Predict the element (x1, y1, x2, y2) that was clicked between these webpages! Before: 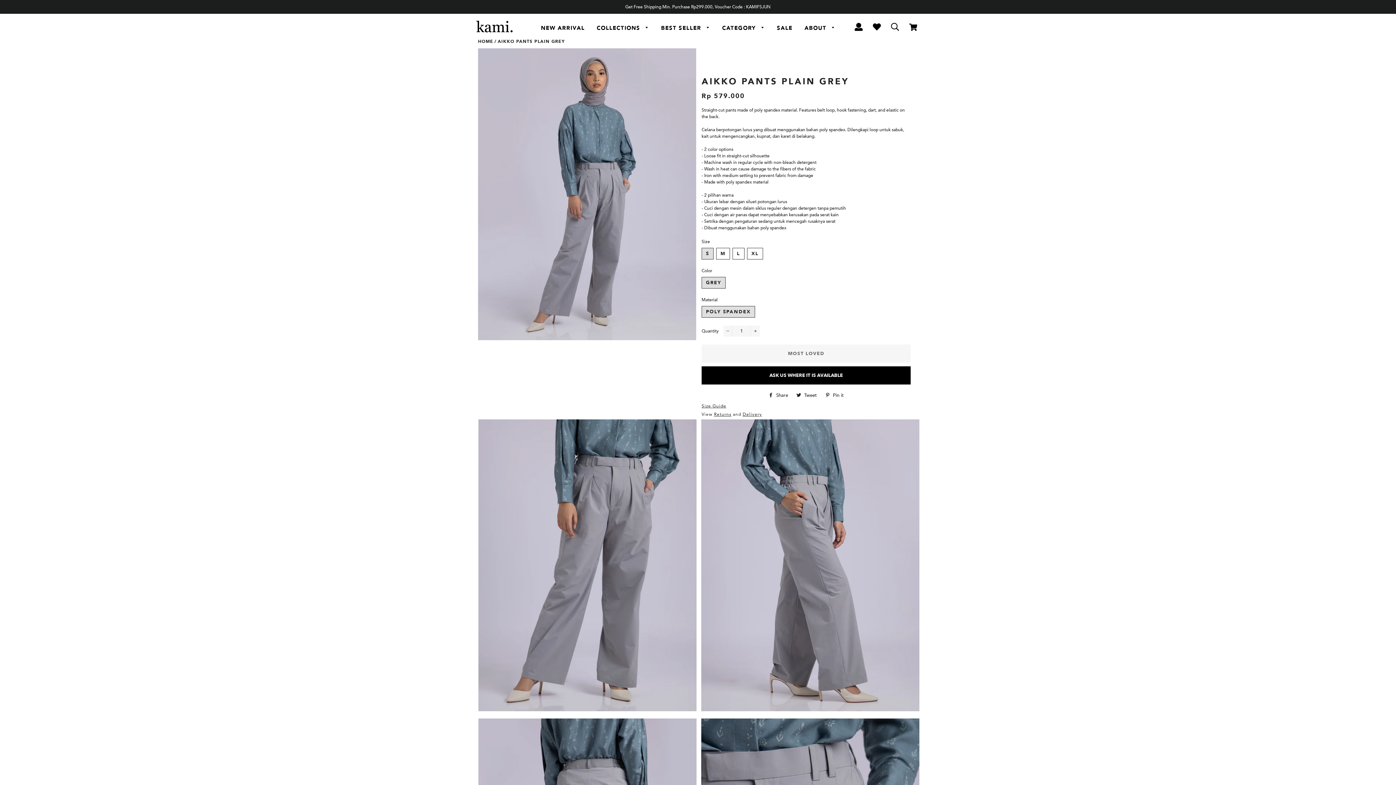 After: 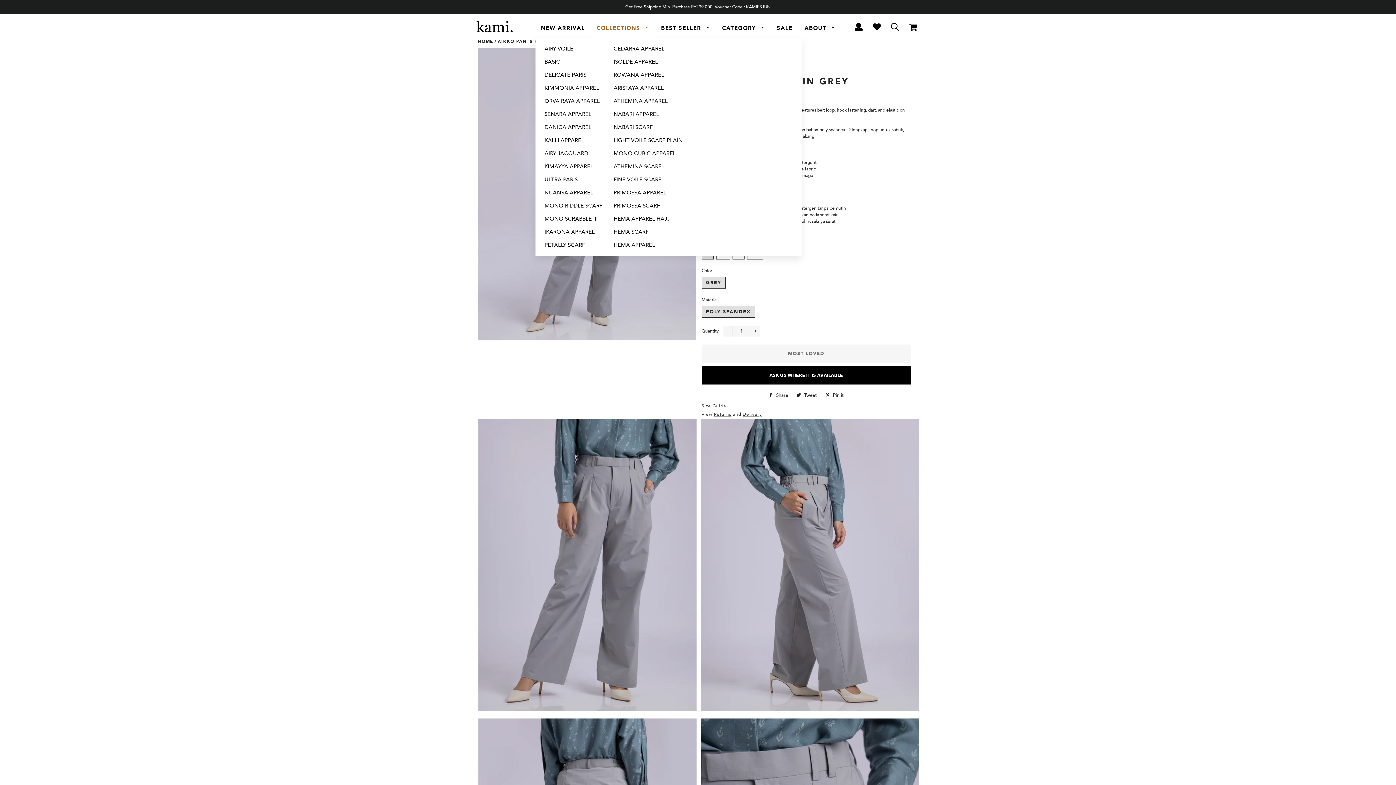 Action: bbox: (591, 18, 654, 37) label: COLLECTIONS 